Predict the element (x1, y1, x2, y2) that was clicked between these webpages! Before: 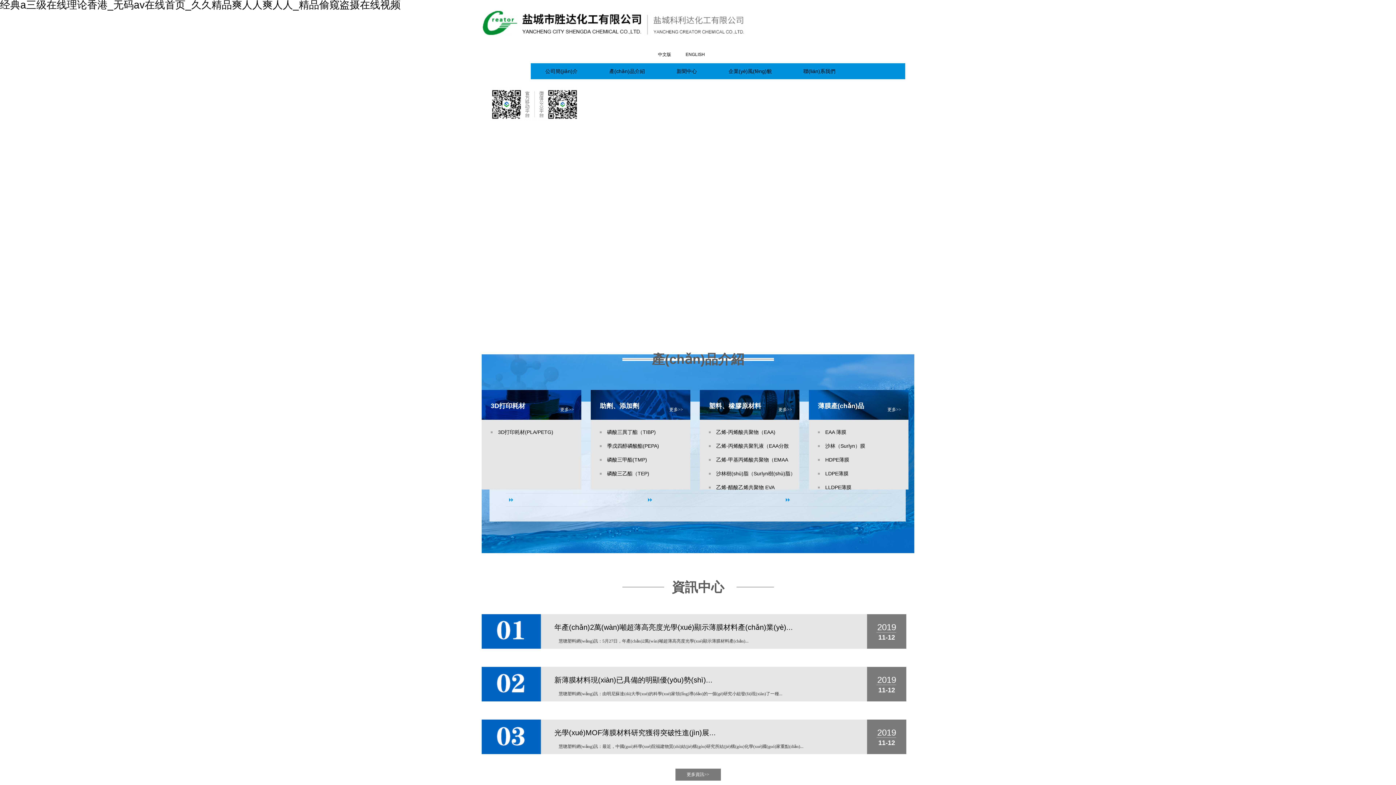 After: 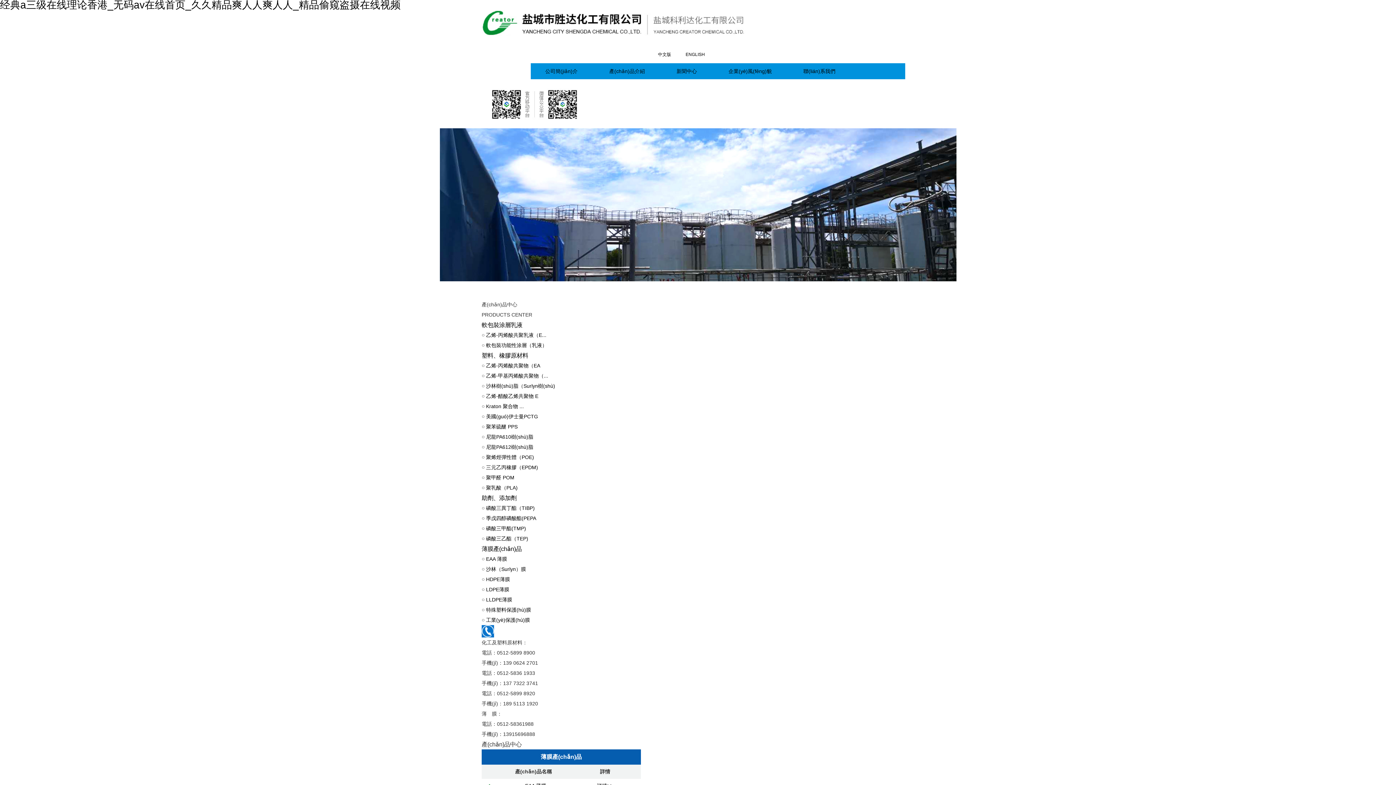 Action: label: 更多>> bbox: (887, 404, 901, 414)